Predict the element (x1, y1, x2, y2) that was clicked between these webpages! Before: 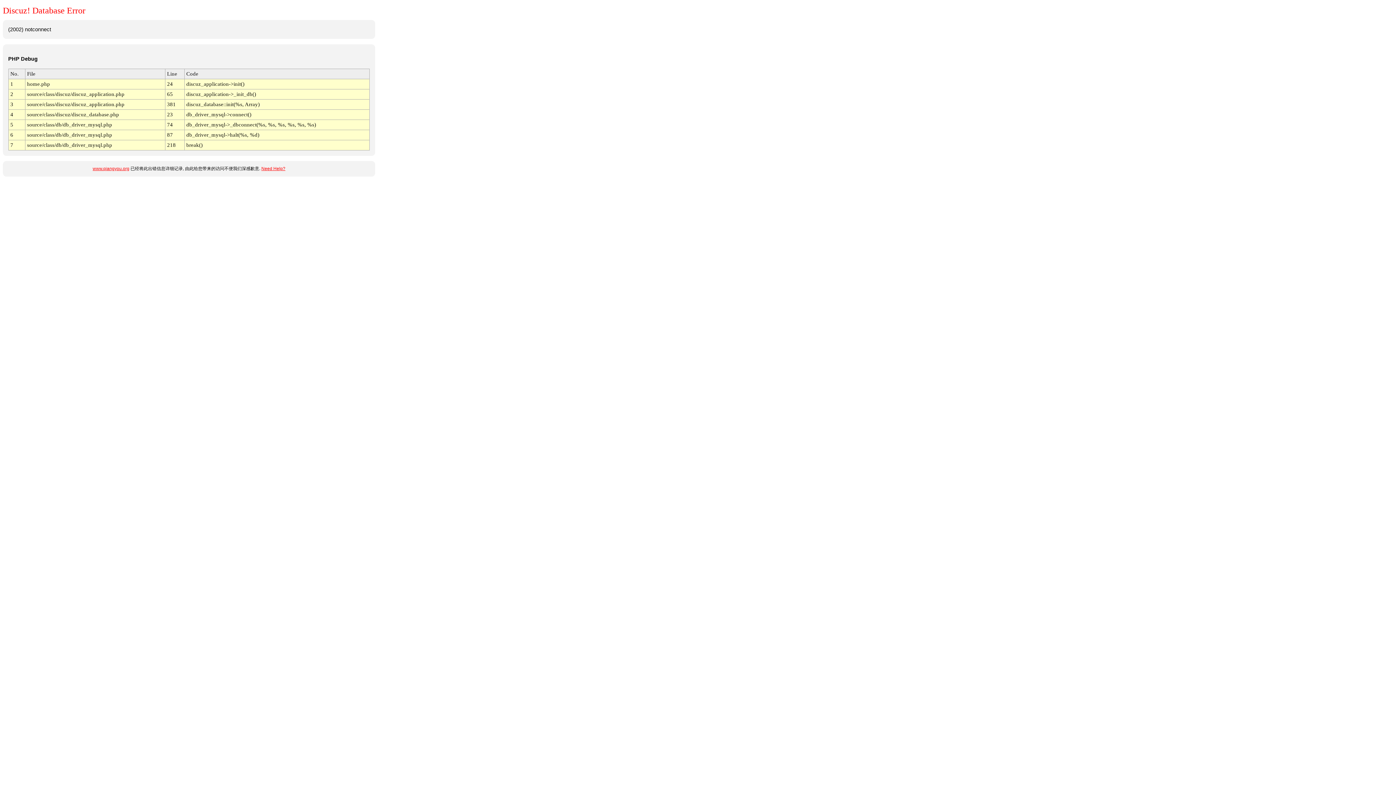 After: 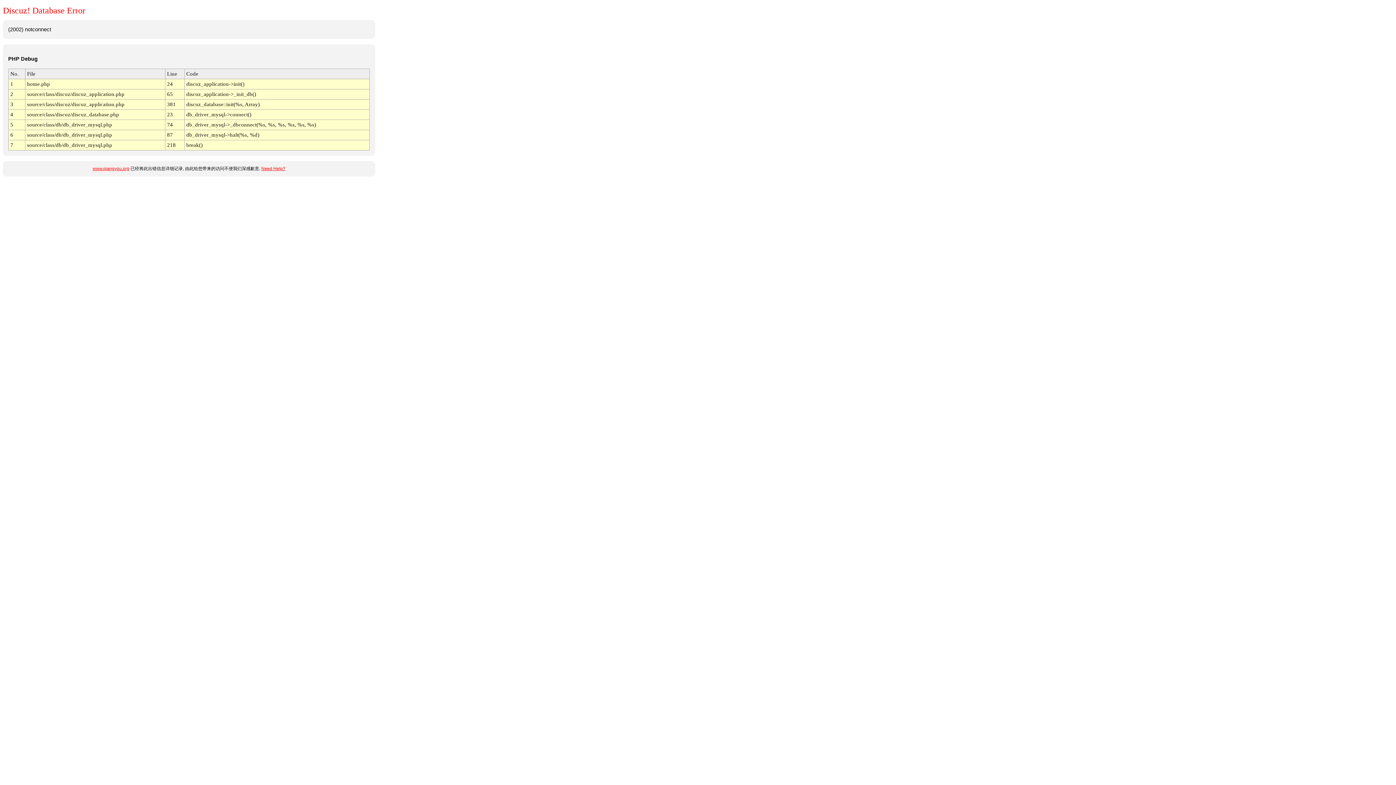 Action: label: Need Help? bbox: (261, 166, 285, 171)